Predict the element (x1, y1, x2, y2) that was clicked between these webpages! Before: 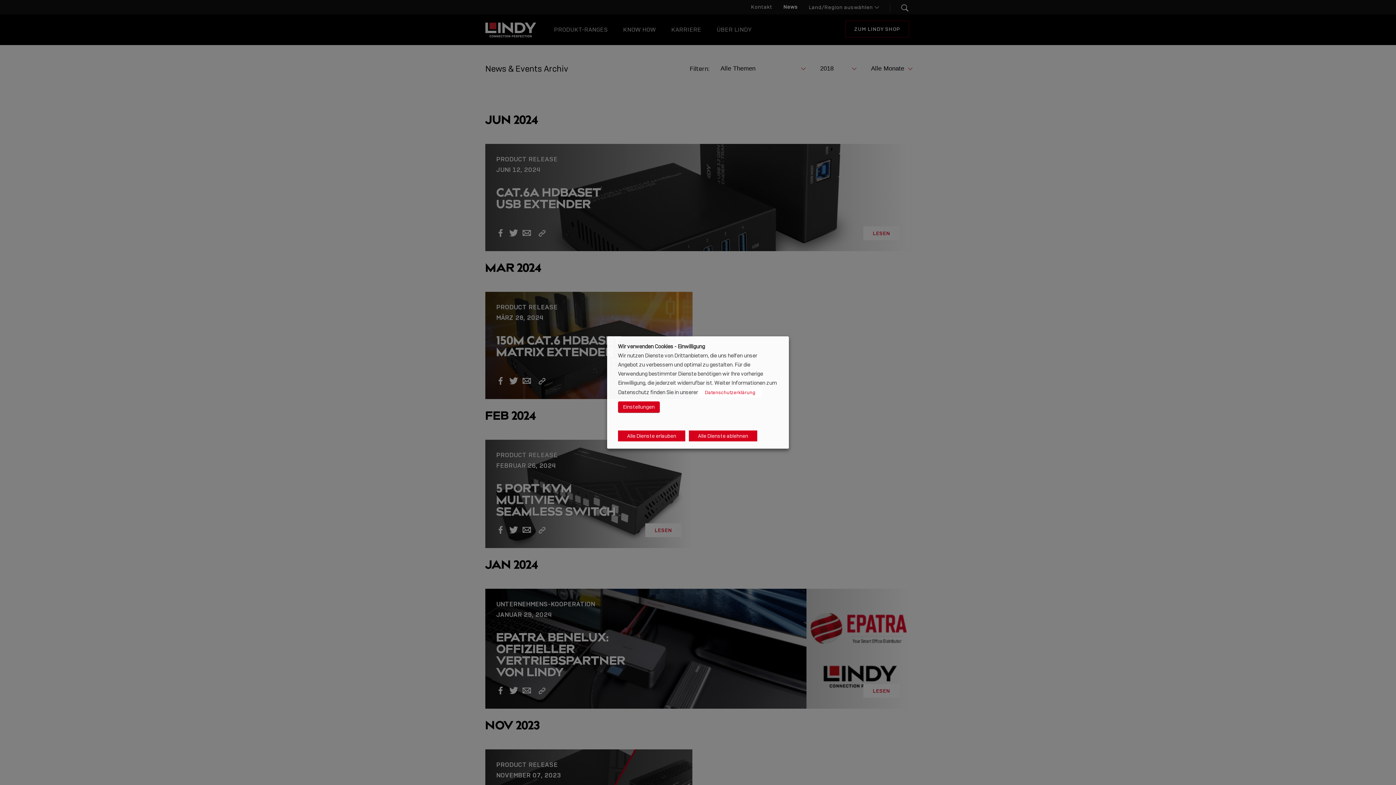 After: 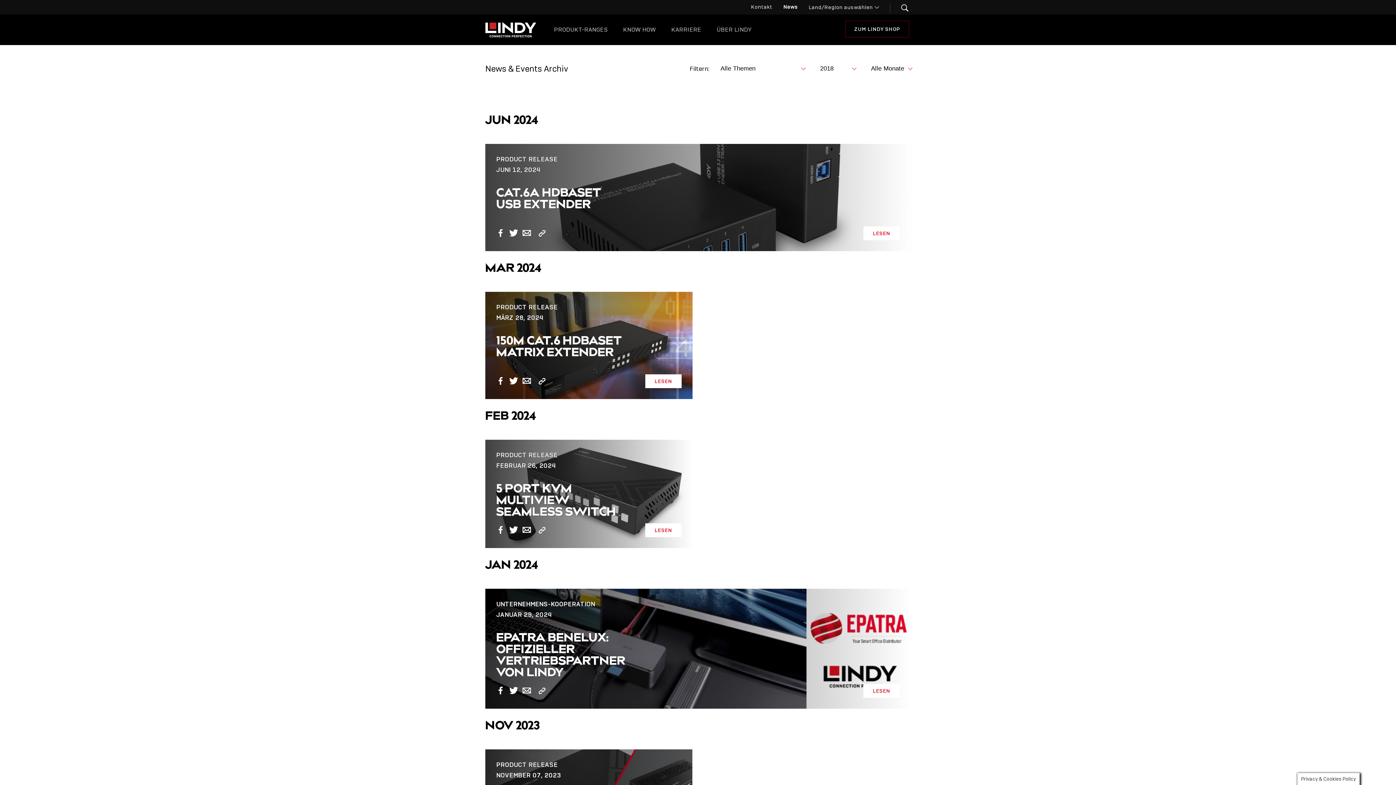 Action: label: Alle Dienste erlauben bbox: (618, 430, 685, 441)